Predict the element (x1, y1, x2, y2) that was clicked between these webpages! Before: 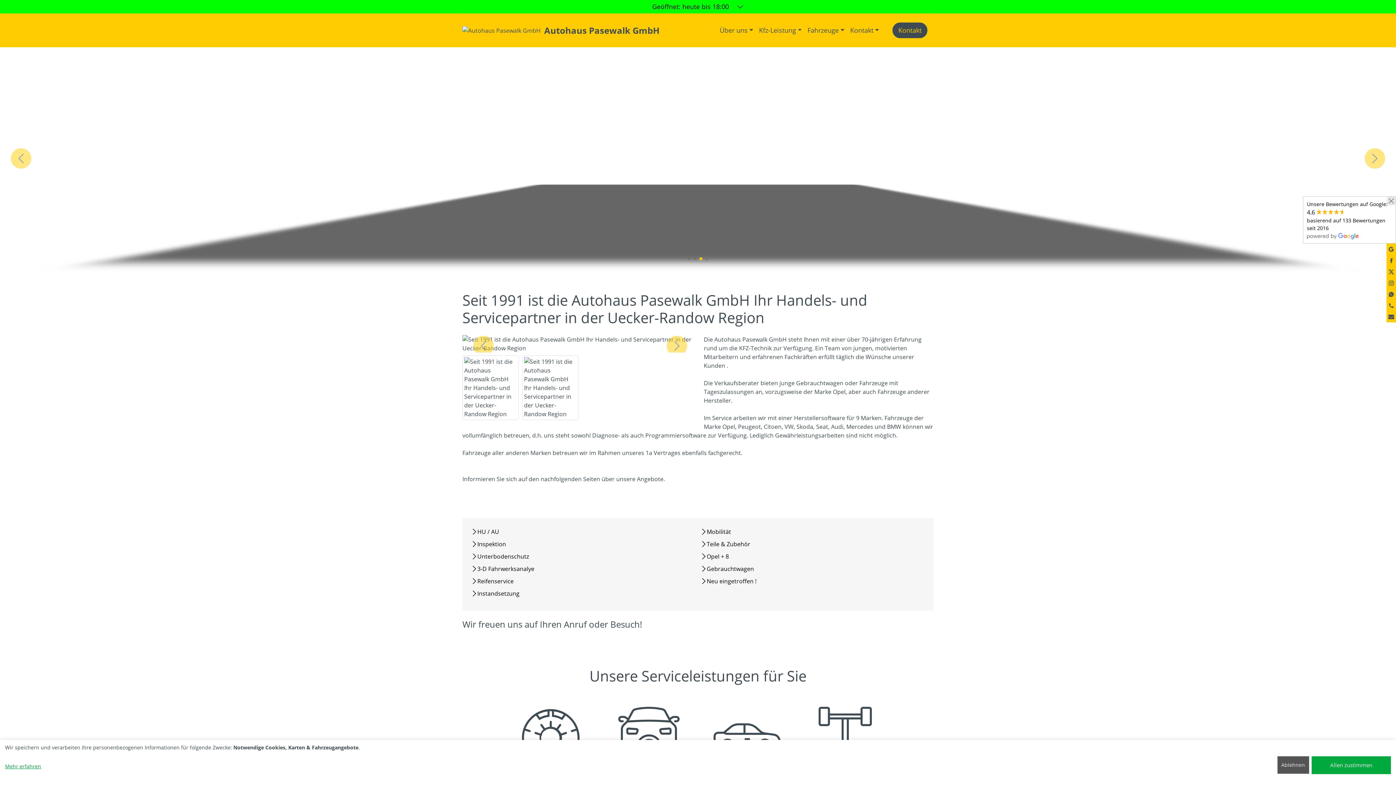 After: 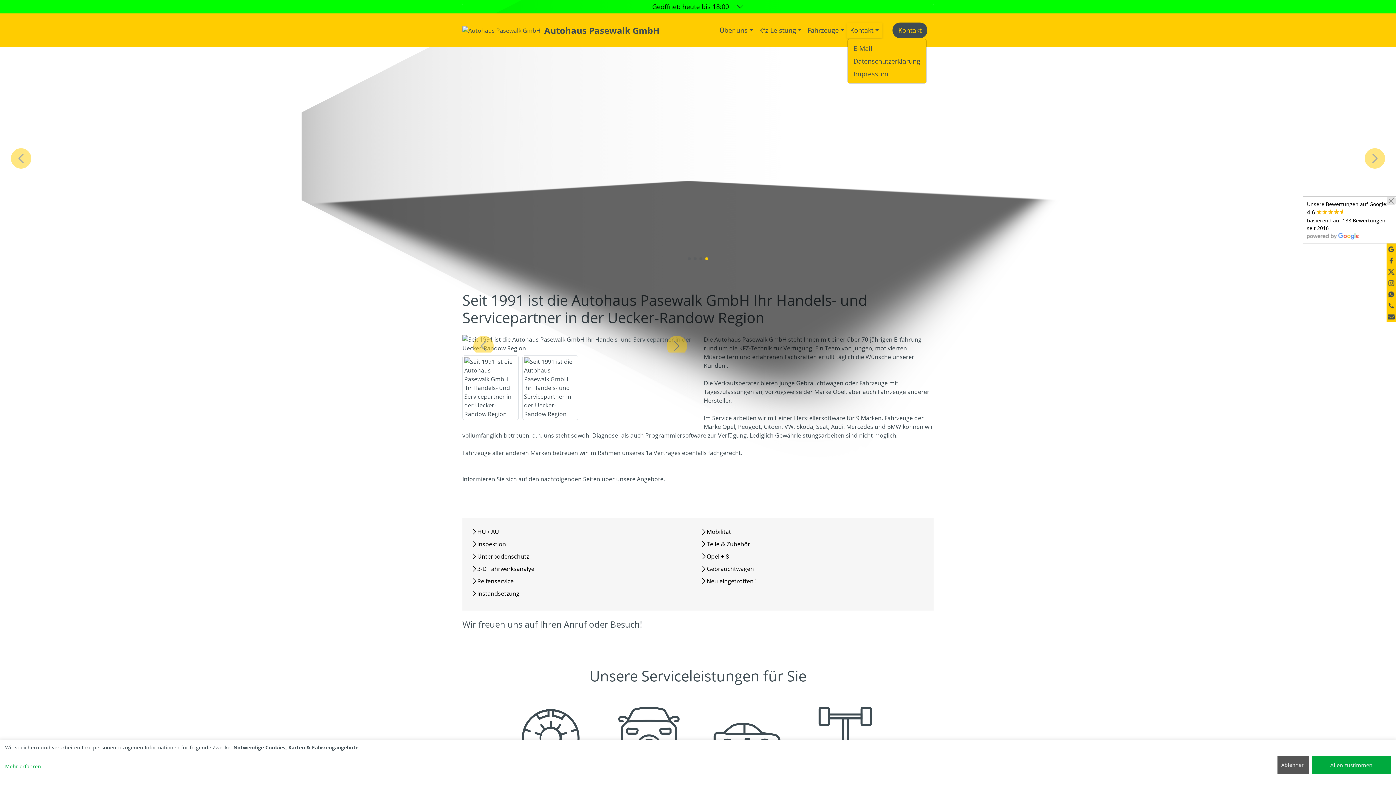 Action: label: Kontakt bbox: (849, 22, 884, 37)